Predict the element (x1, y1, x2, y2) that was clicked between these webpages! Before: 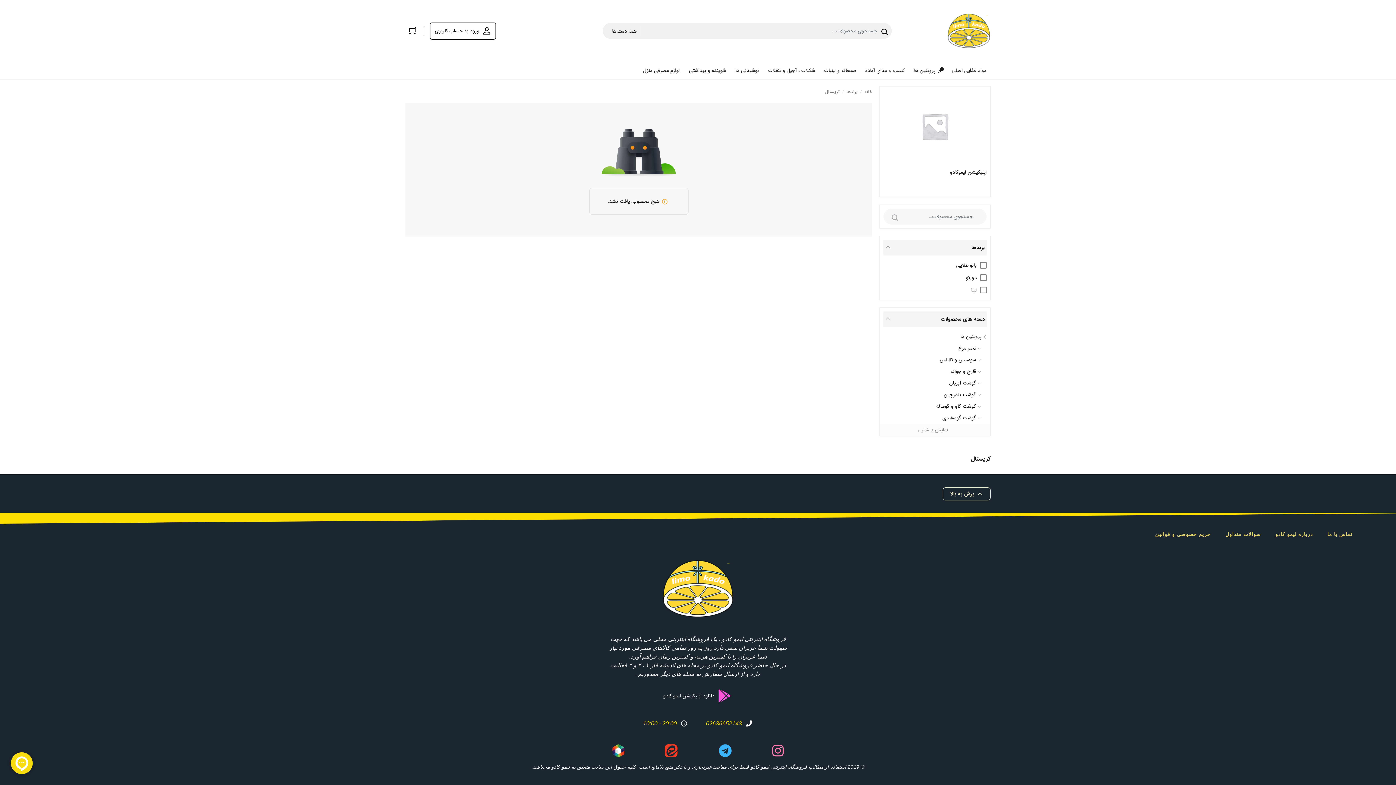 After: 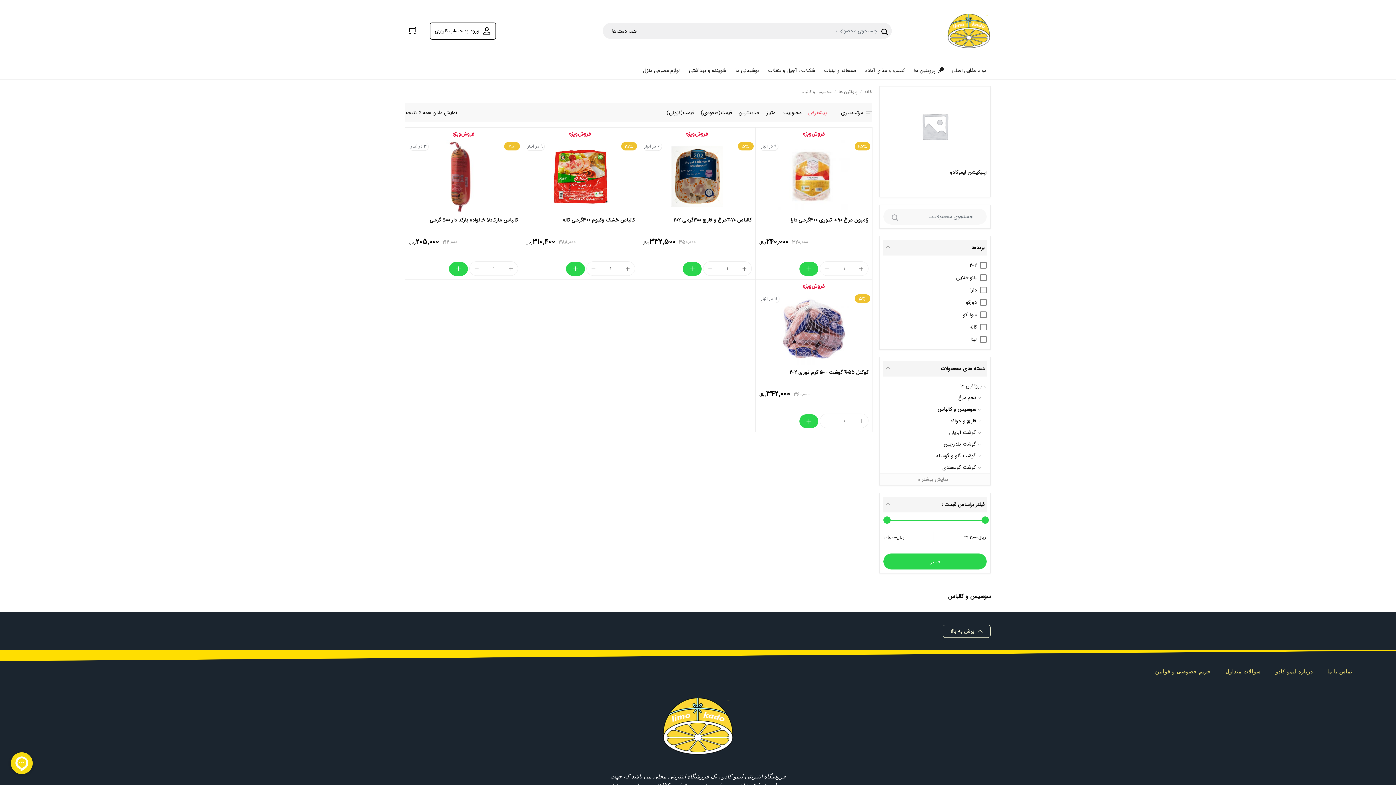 Action: label: سوسیس و کالباس bbox: (940, 354, 981, 365)